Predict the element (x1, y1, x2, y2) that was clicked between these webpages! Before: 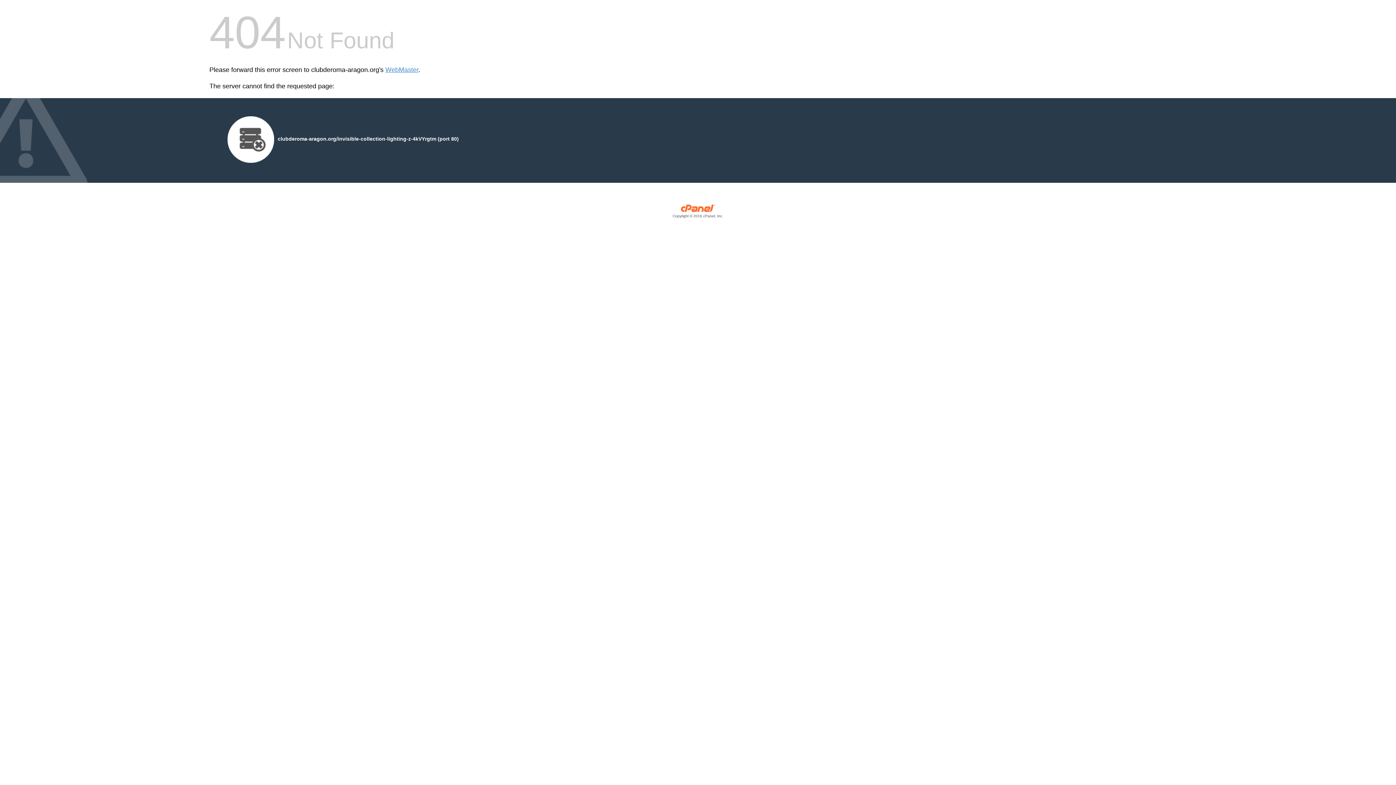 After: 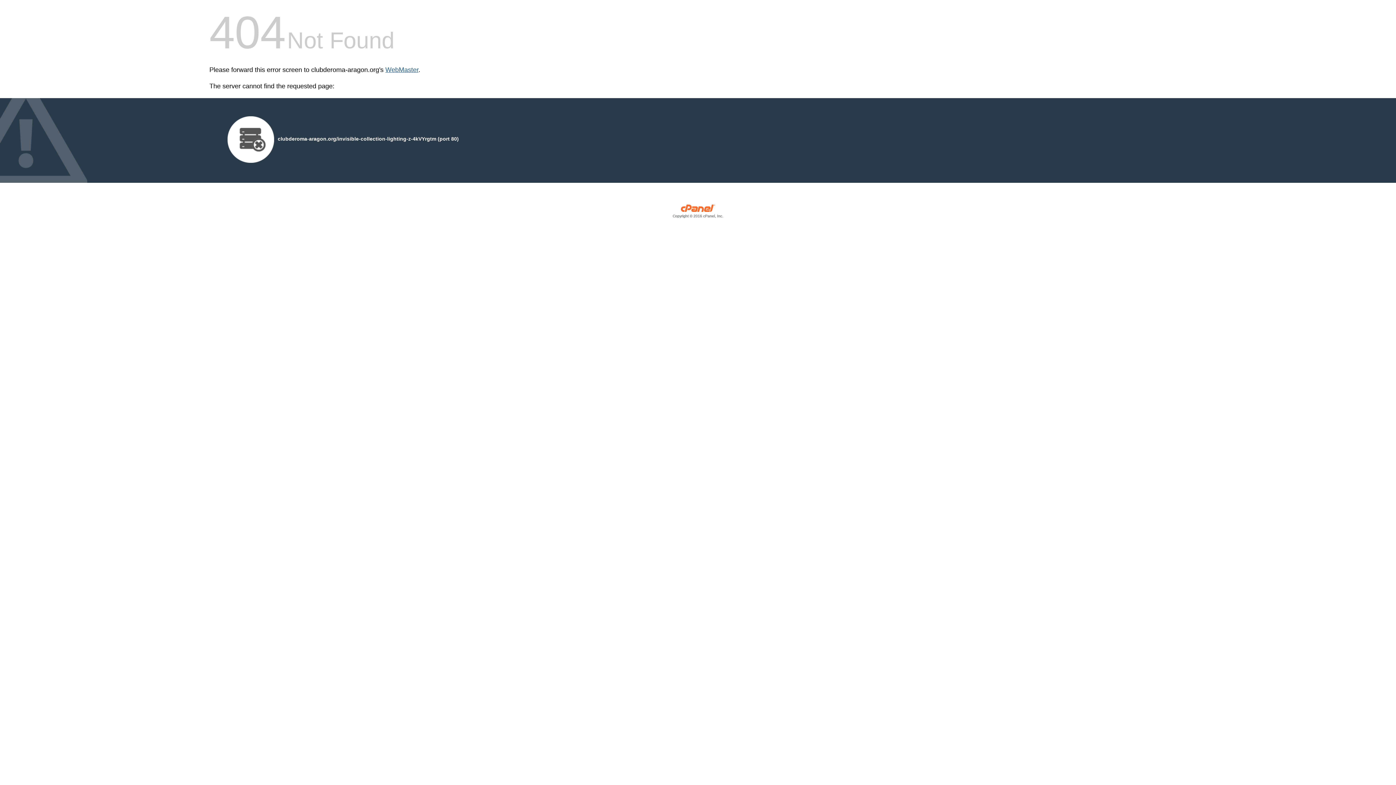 Action: label: WebMaster bbox: (385, 66, 418, 73)